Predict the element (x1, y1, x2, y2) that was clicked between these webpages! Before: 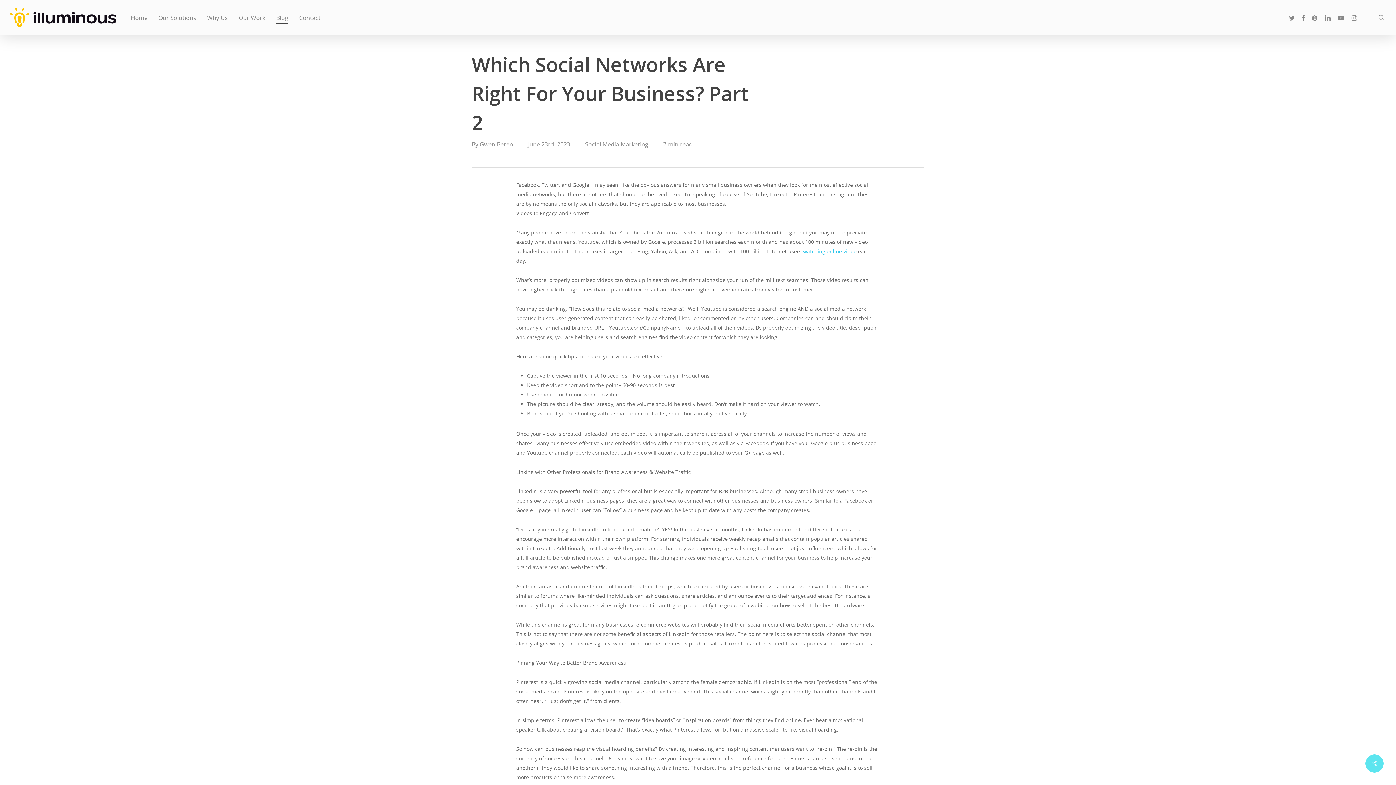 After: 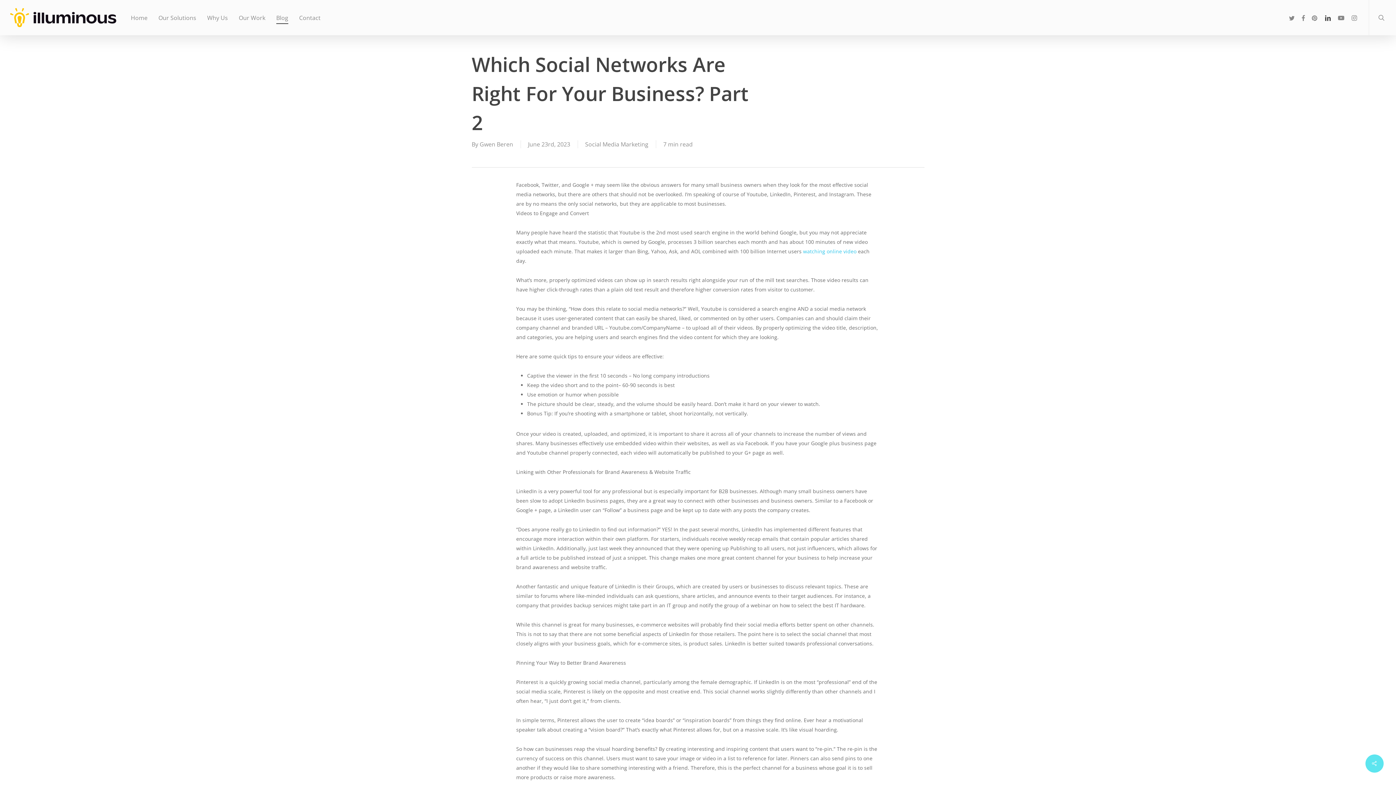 Action: label: linkedin bbox: (1321, 13, 1334, 21)